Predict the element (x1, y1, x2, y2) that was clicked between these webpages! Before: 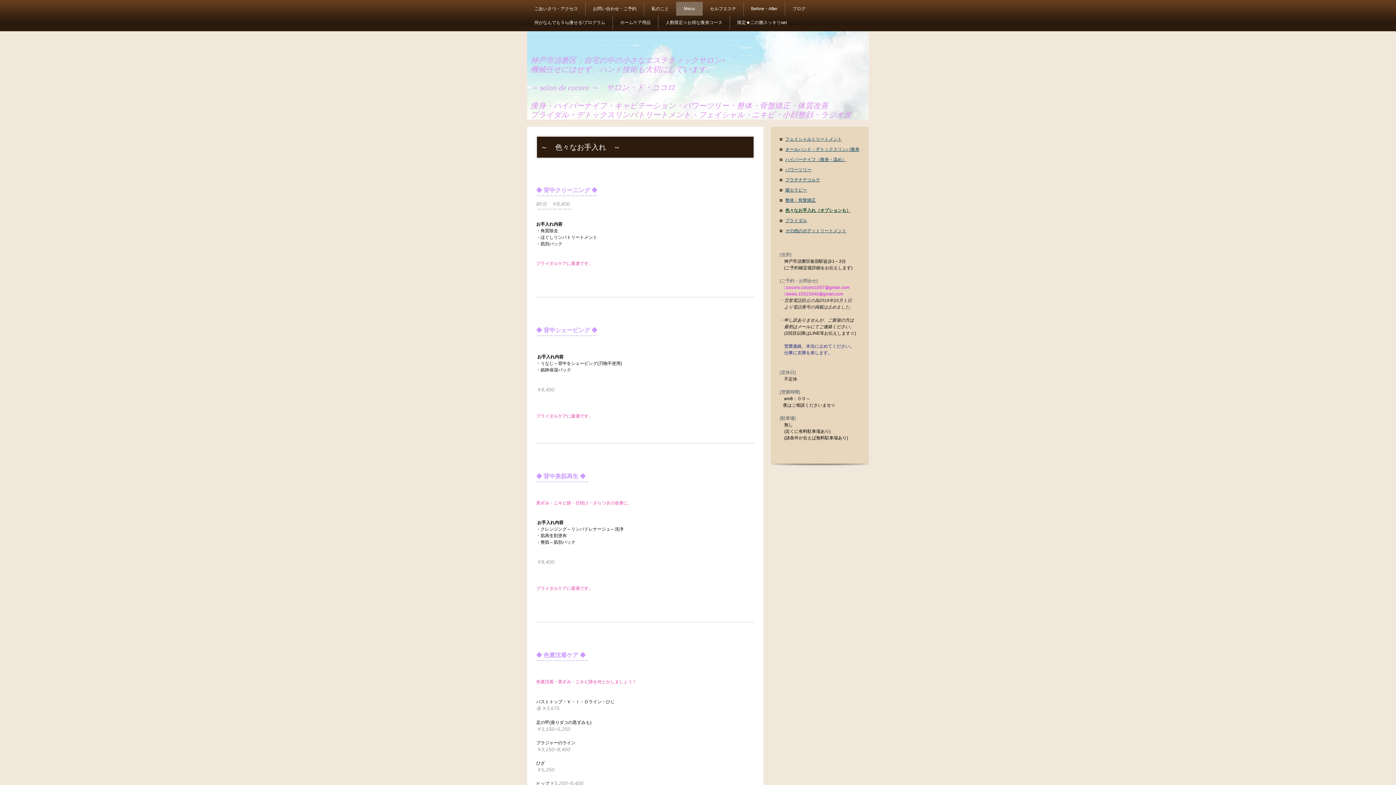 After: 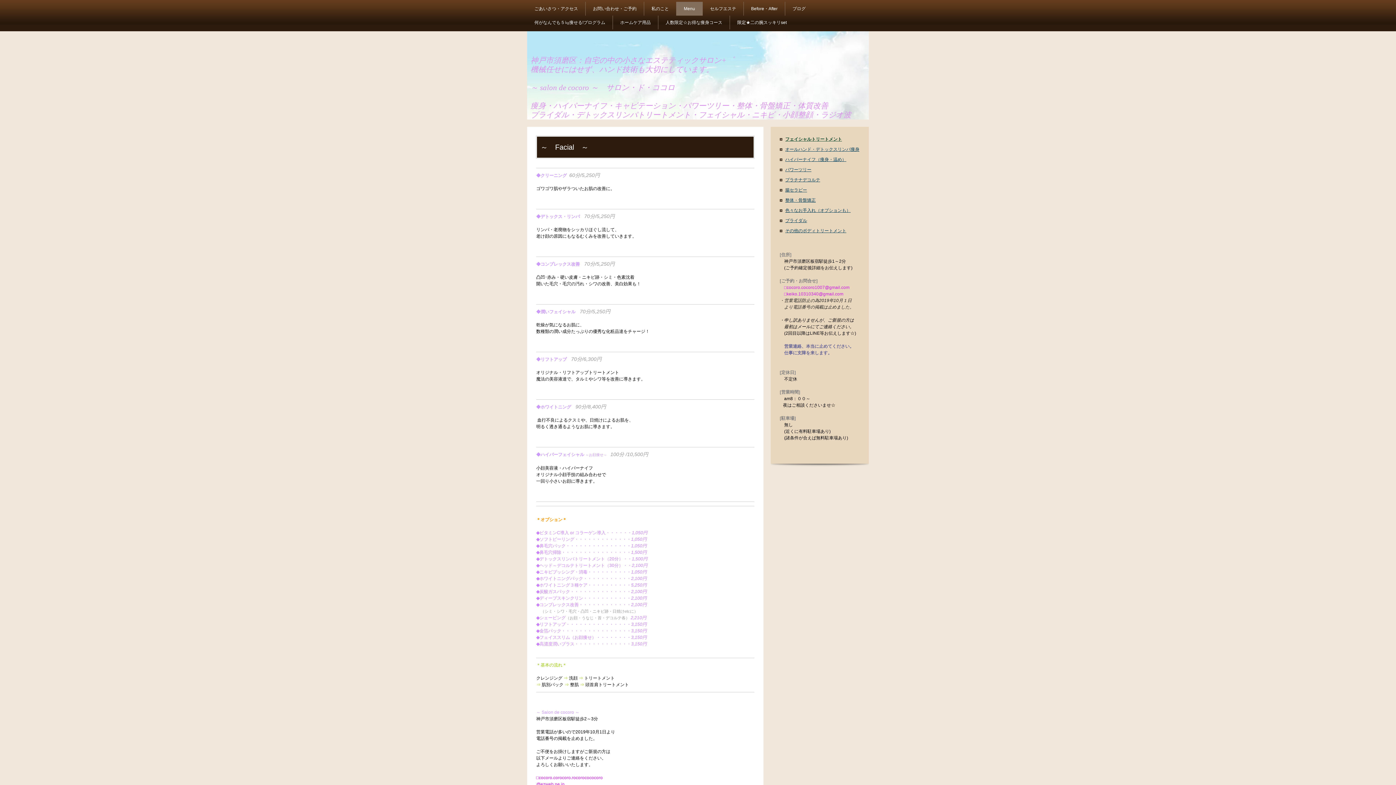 Action: label: フェイシャルトリートメント bbox: (778, 134, 861, 144)